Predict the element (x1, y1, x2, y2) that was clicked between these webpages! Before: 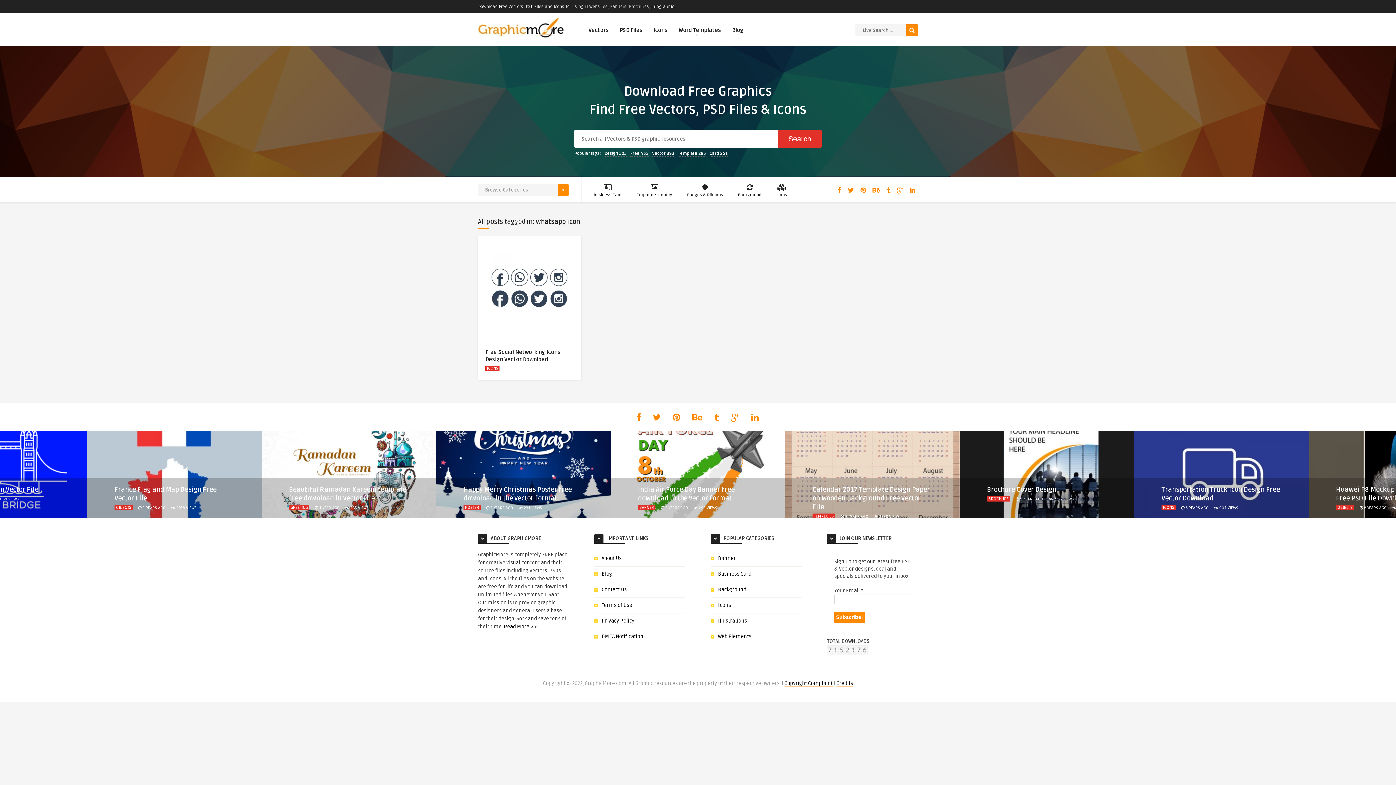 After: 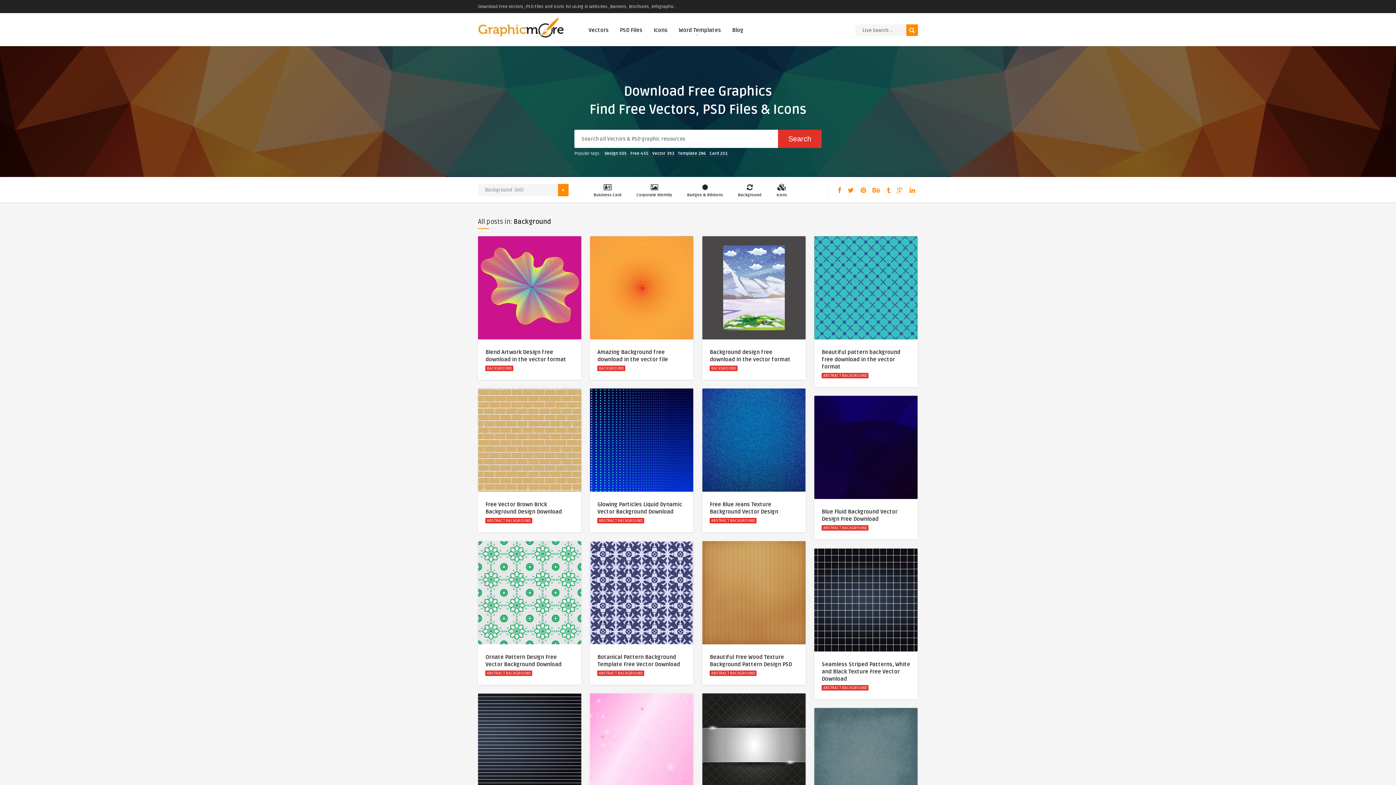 Action: bbox: (718, 586, 746, 592) label: Background